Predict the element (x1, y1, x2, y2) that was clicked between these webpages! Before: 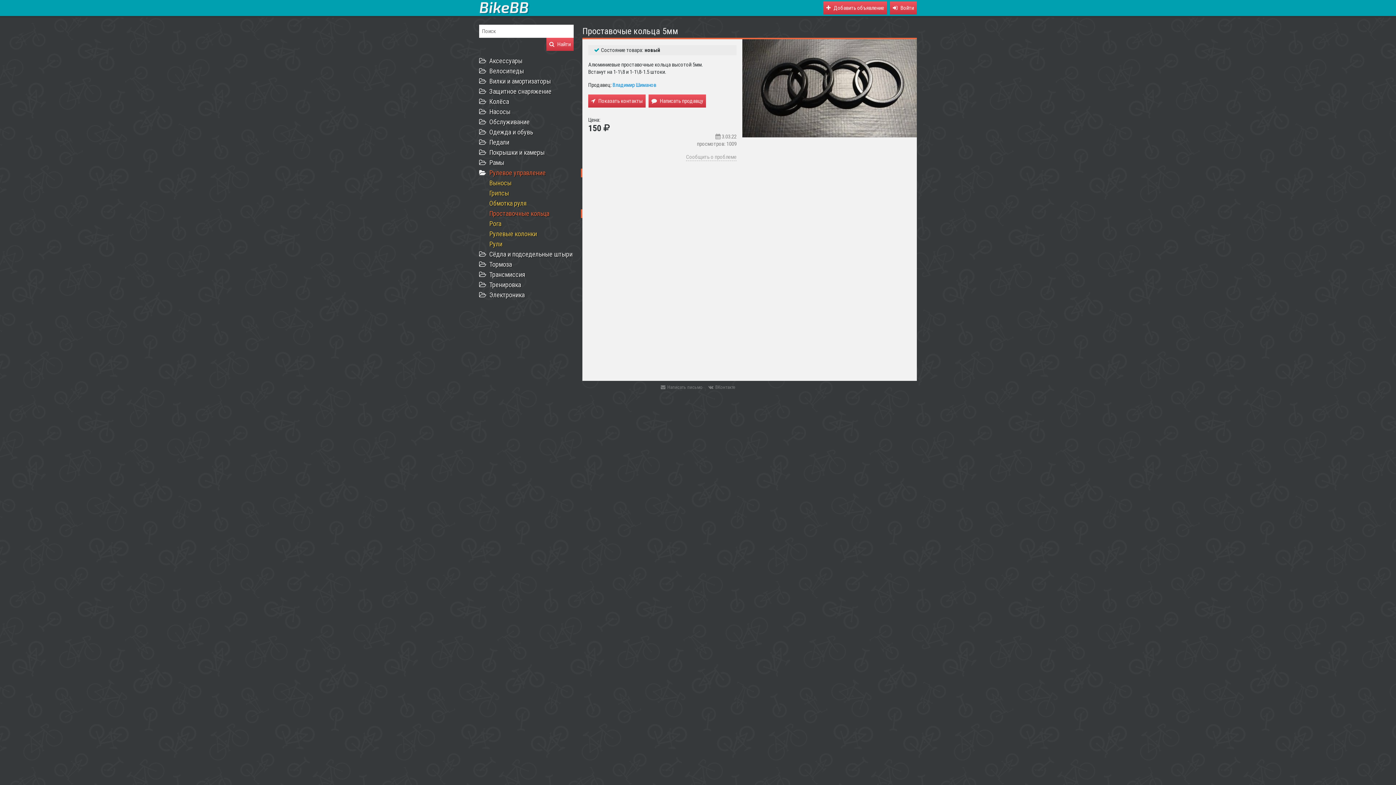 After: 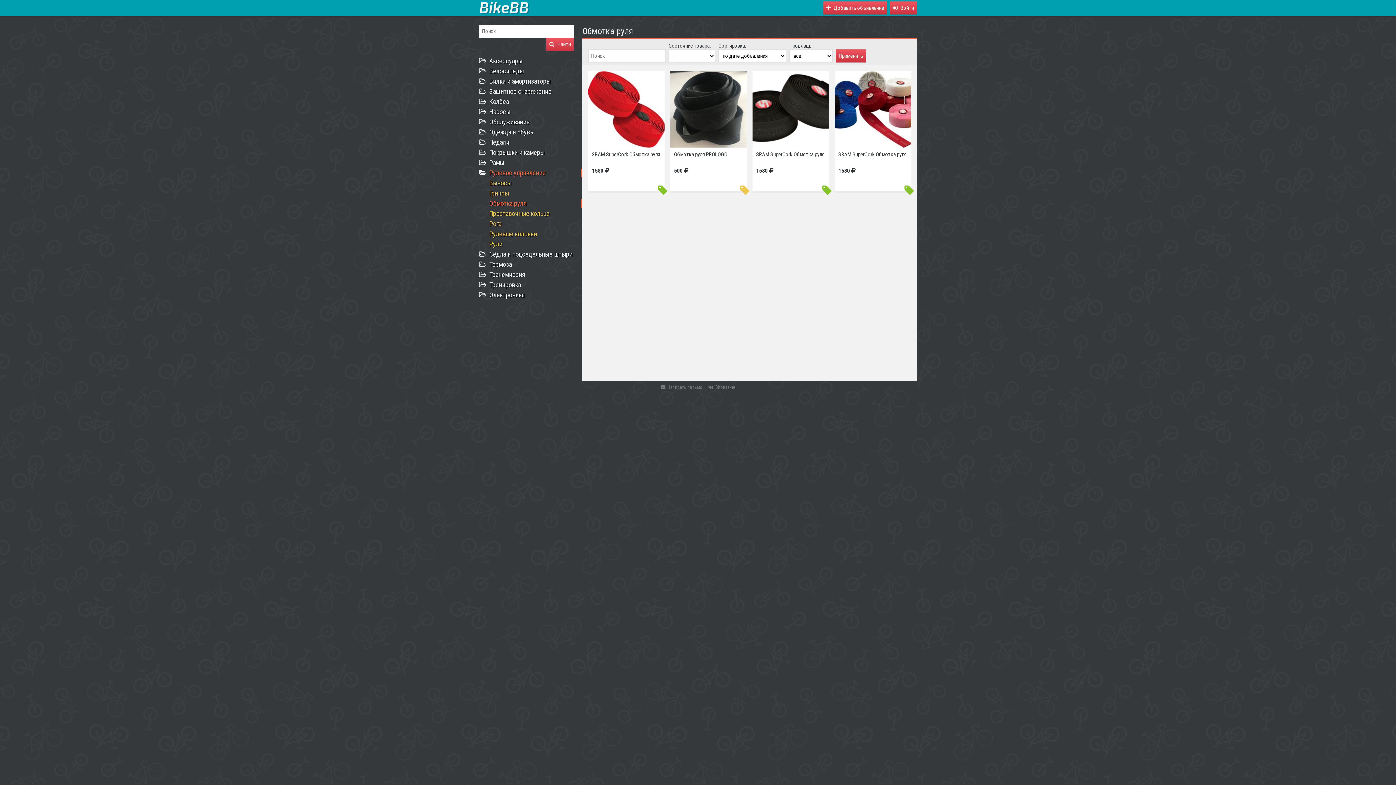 Action: bbox: (489, 199, 526, 207) label: Обмотка руля